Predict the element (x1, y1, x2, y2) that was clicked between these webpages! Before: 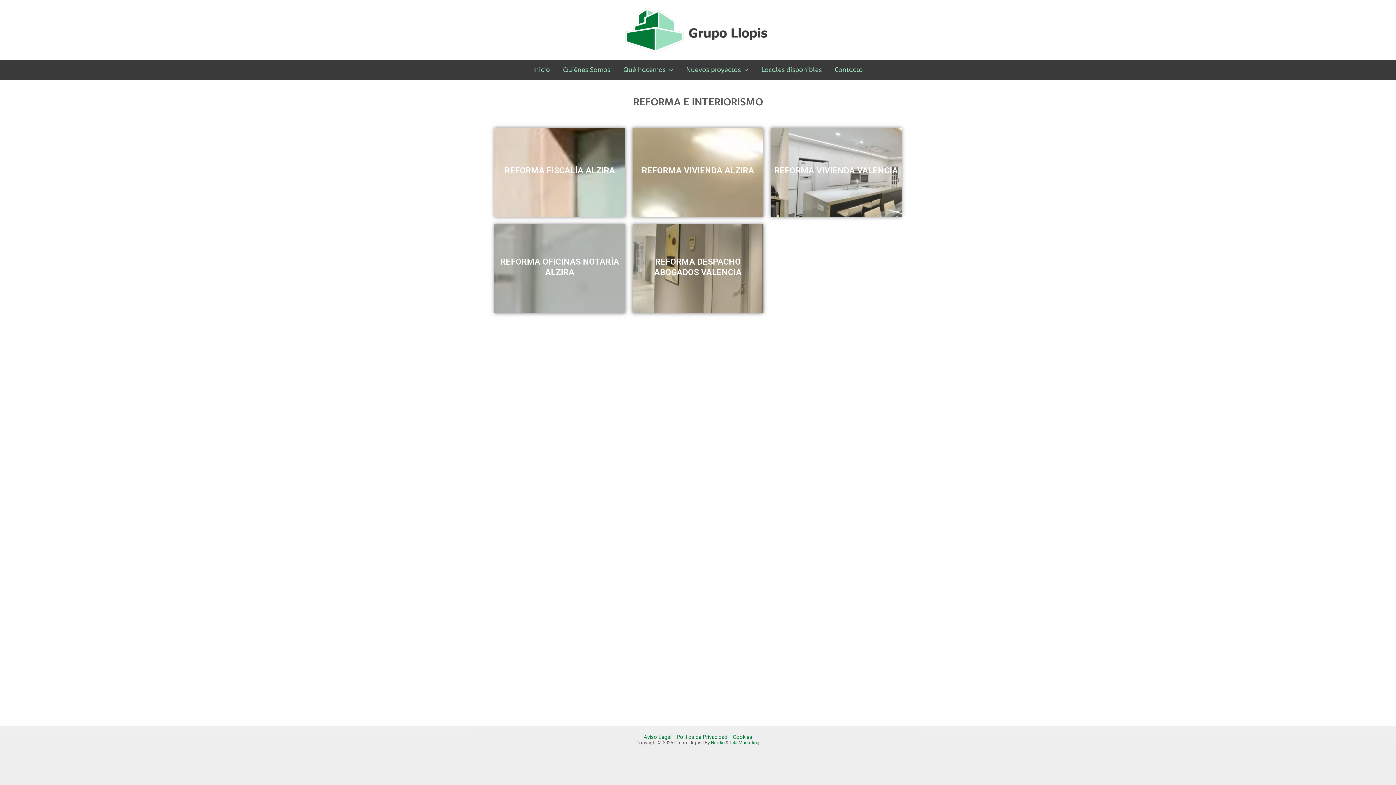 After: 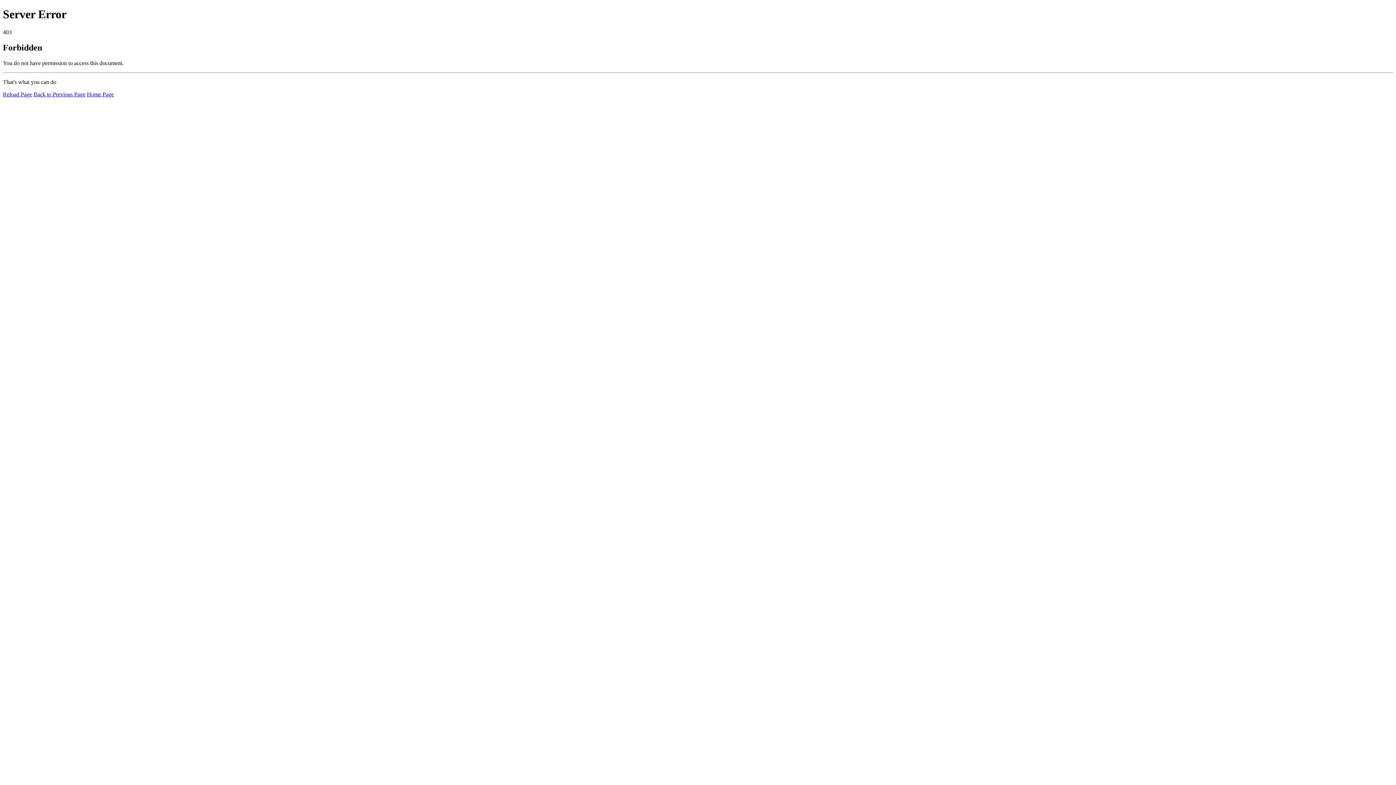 Action: bbox: (828, 63, 869, 76) label: Contacto